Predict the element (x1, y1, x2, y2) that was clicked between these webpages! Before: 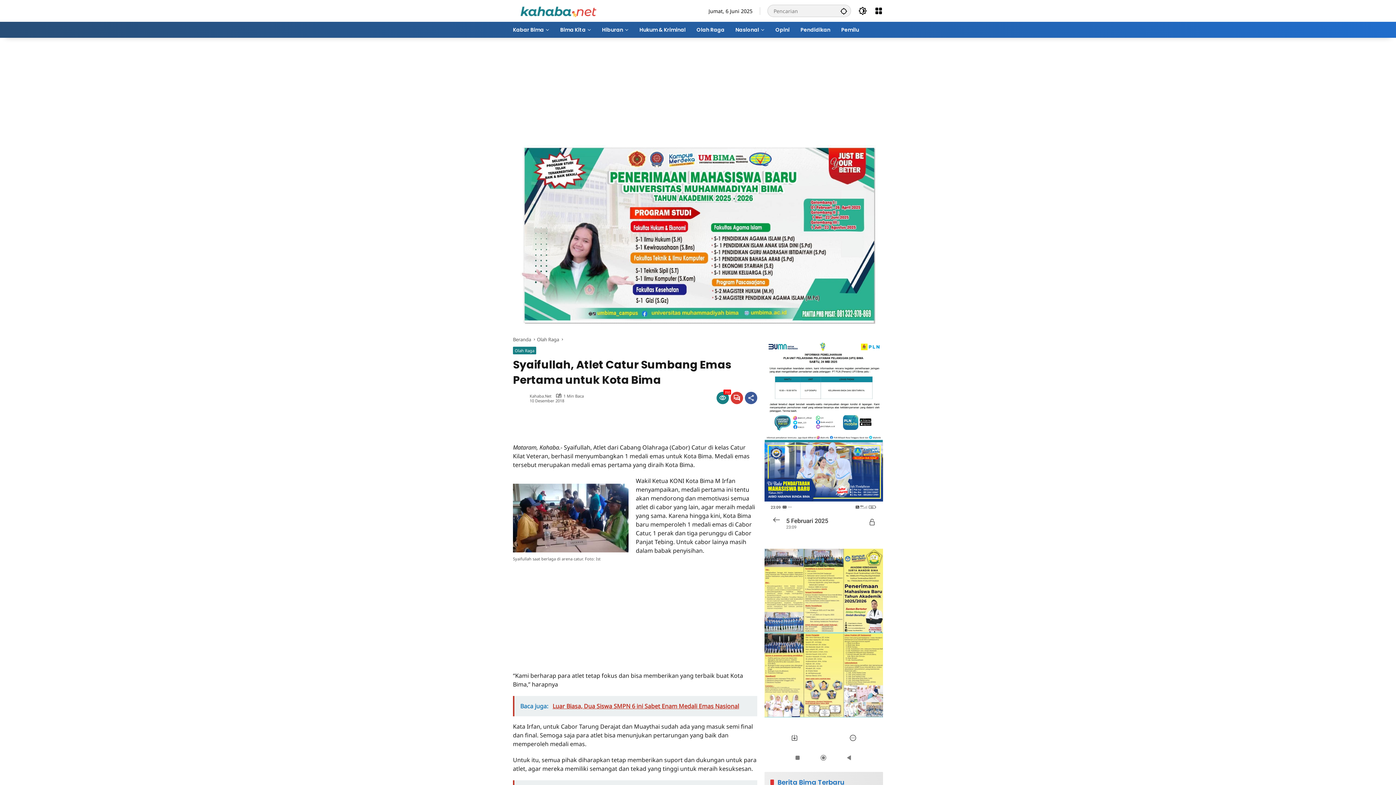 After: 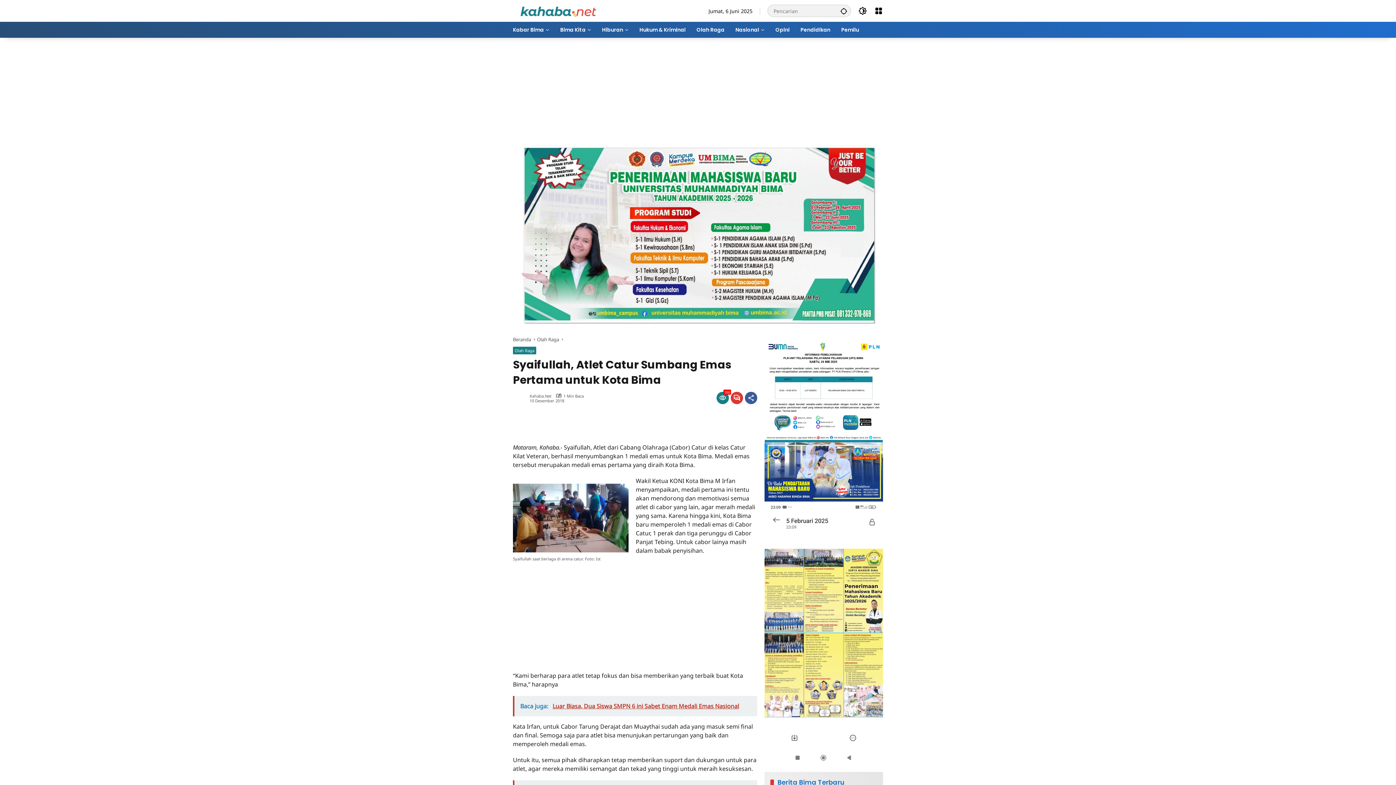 Action: label: Baca juga:   Luar Biasa, Dua Siswa SMPN 6 ini Sabet Enam Medali Emas Nasional bbox: (513, 696, 757, 716)